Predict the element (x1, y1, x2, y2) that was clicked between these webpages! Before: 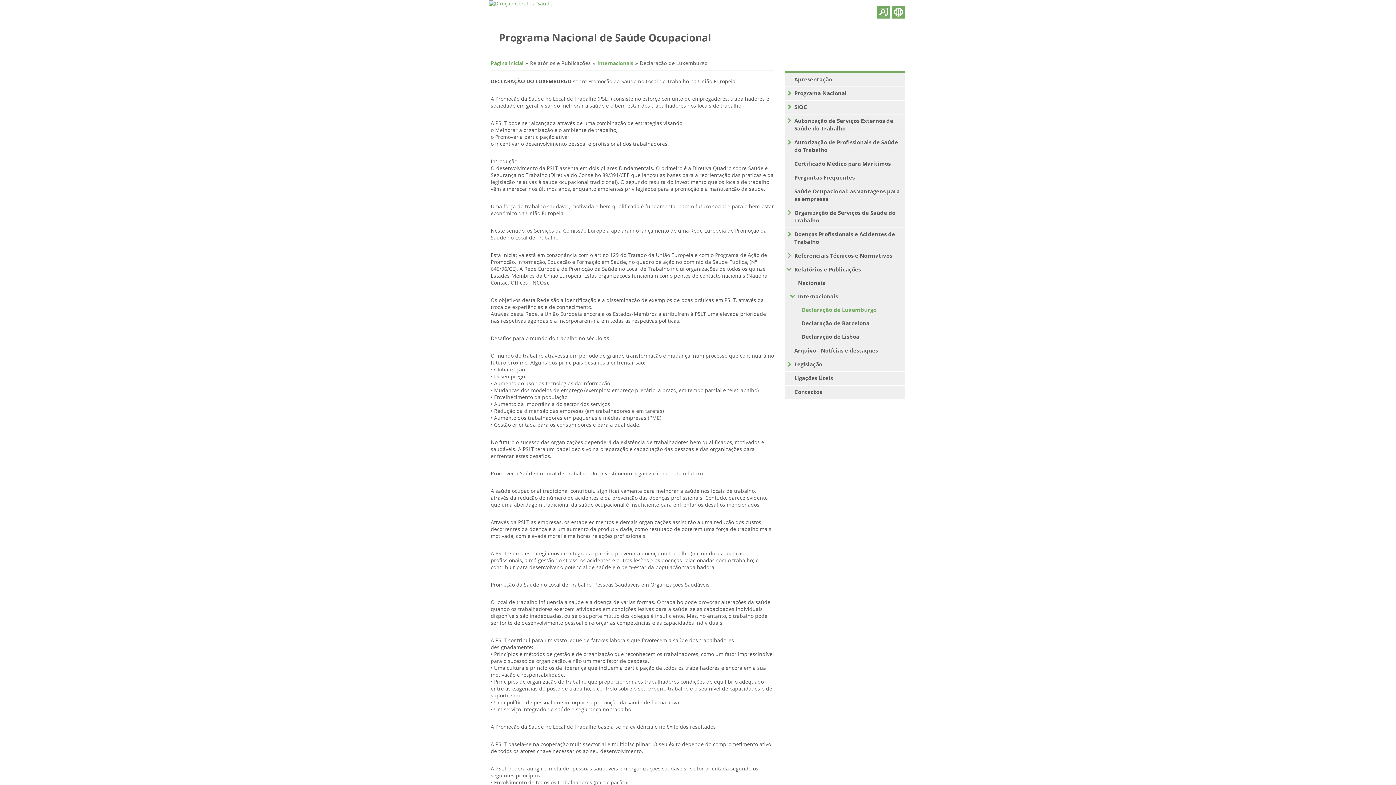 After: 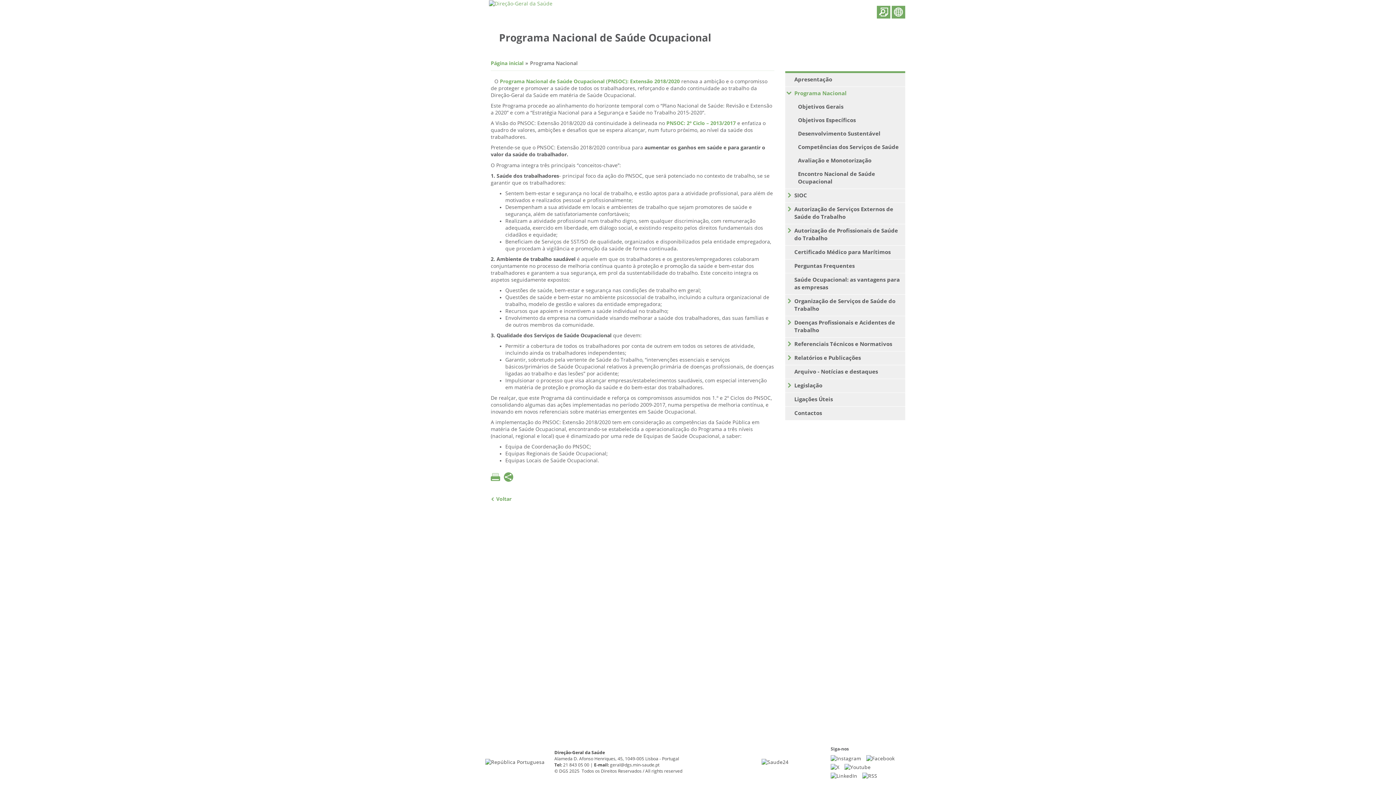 Action: bbox: (792, 86, 905, 100) label: Programa Nacional